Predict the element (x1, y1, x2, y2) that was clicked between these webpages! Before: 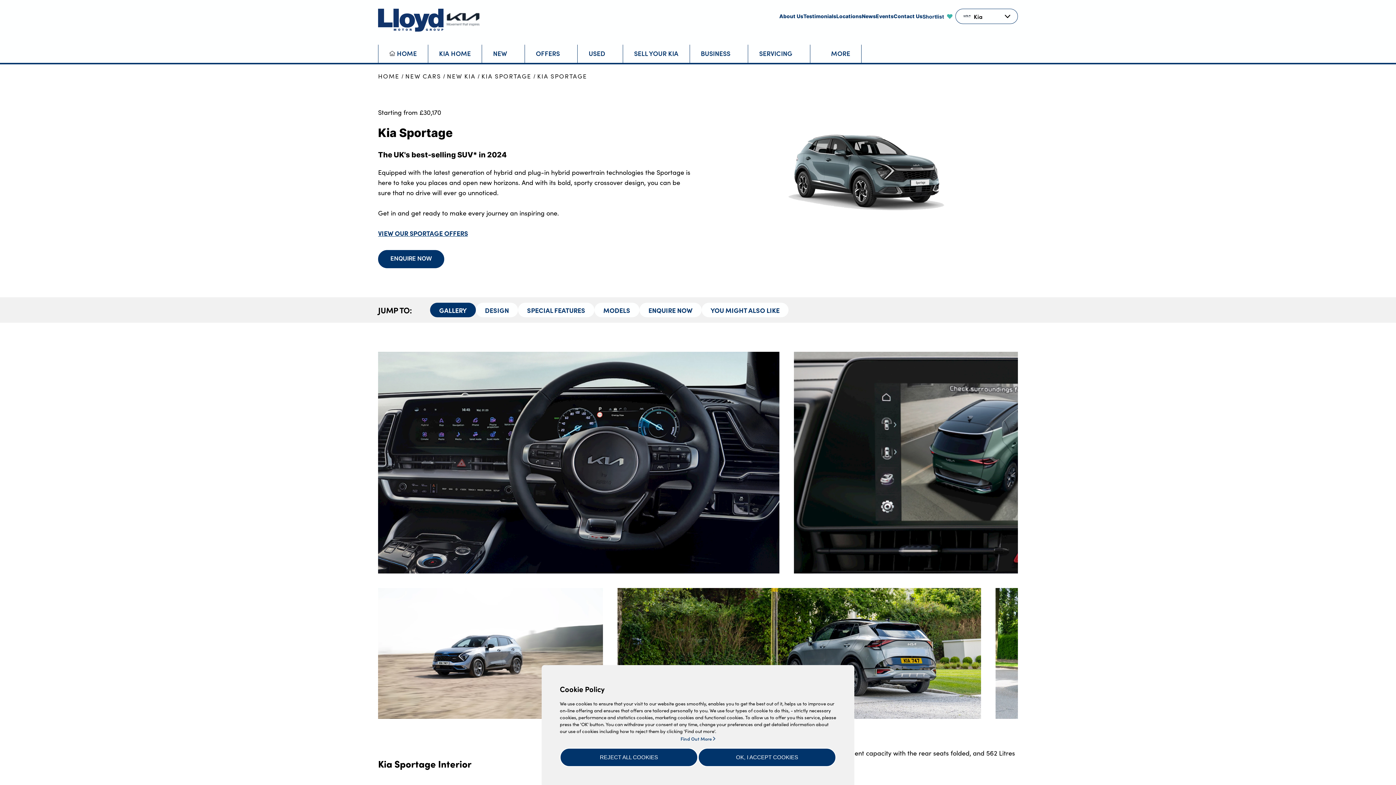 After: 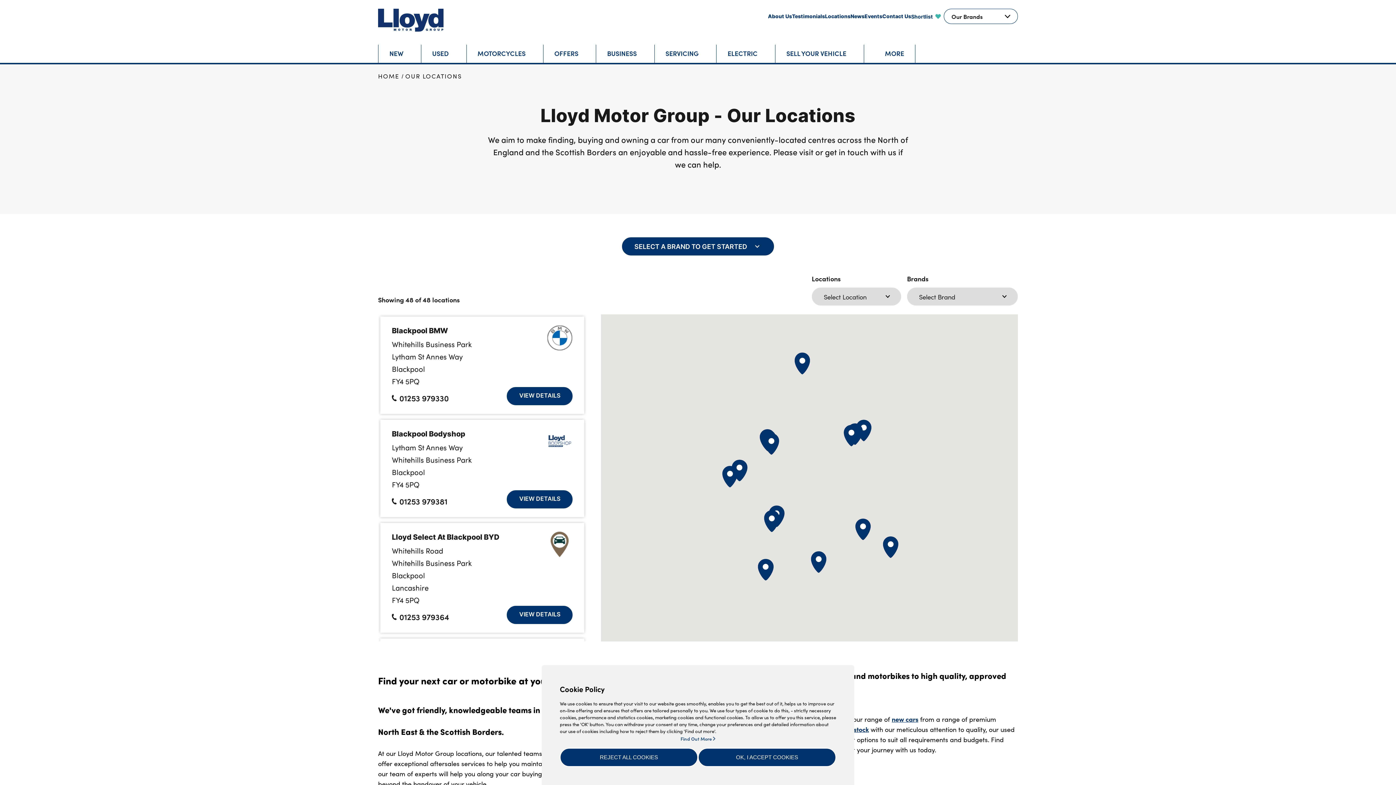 Action: label: Locations bbox: (836, 13, 862, 18)